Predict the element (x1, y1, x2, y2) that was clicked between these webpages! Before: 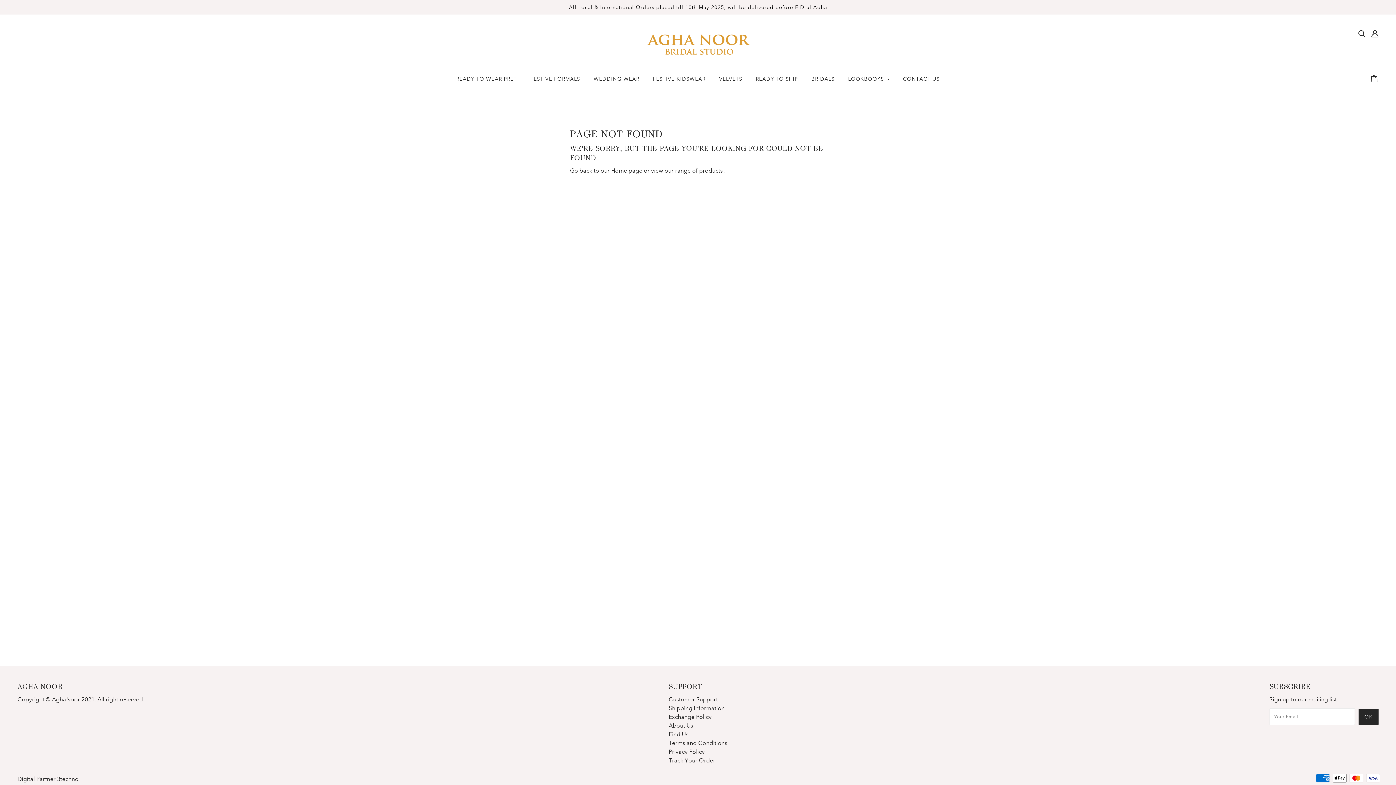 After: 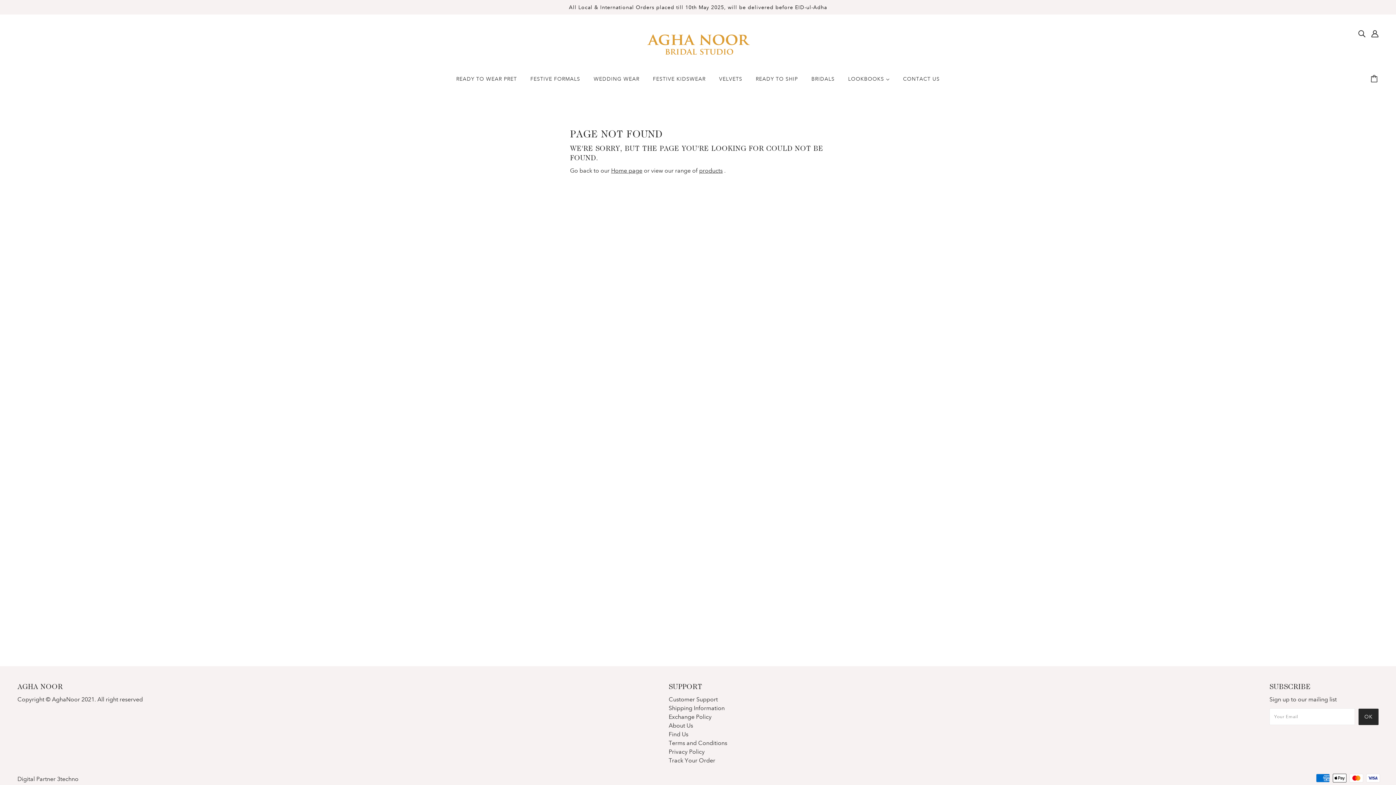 Action: label: 3techno bbox: (57, 776, 78, 782)